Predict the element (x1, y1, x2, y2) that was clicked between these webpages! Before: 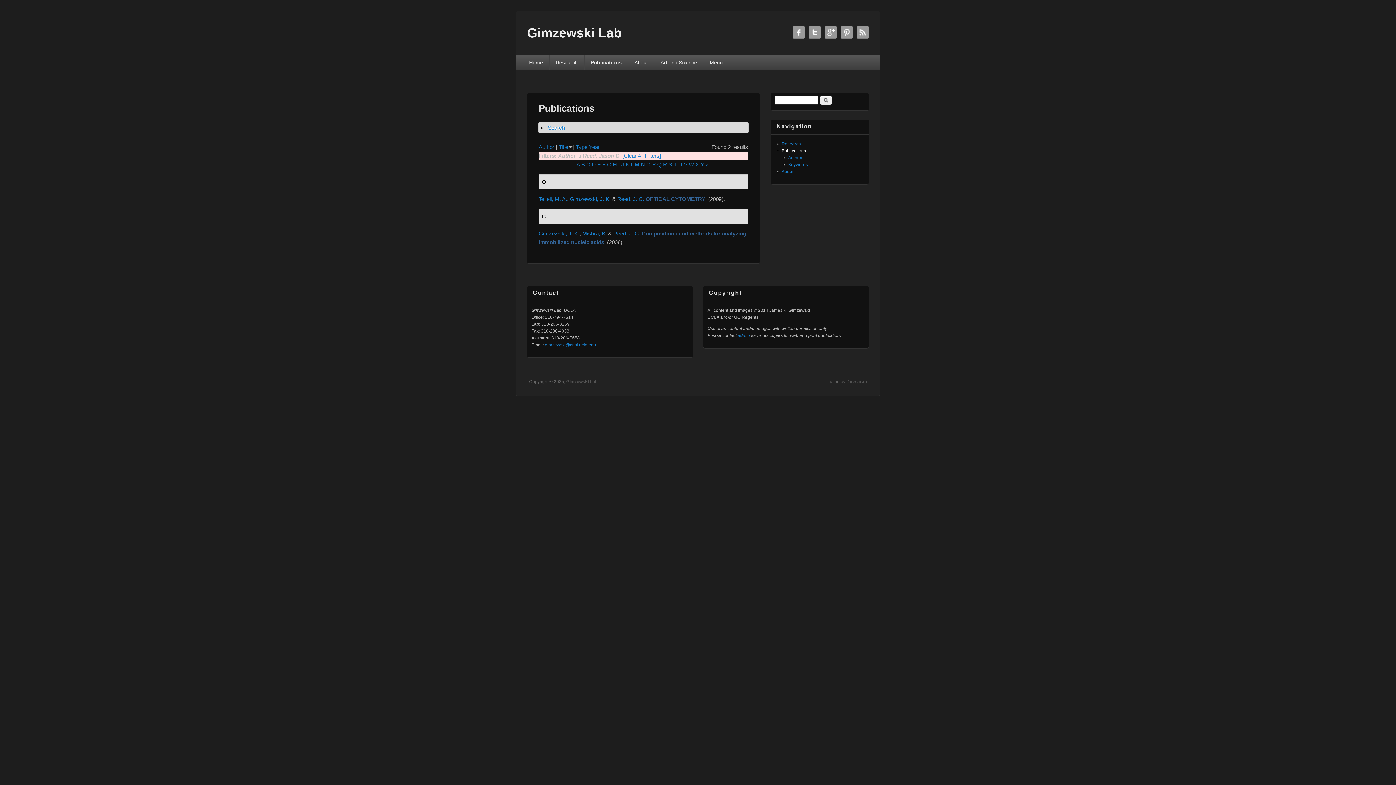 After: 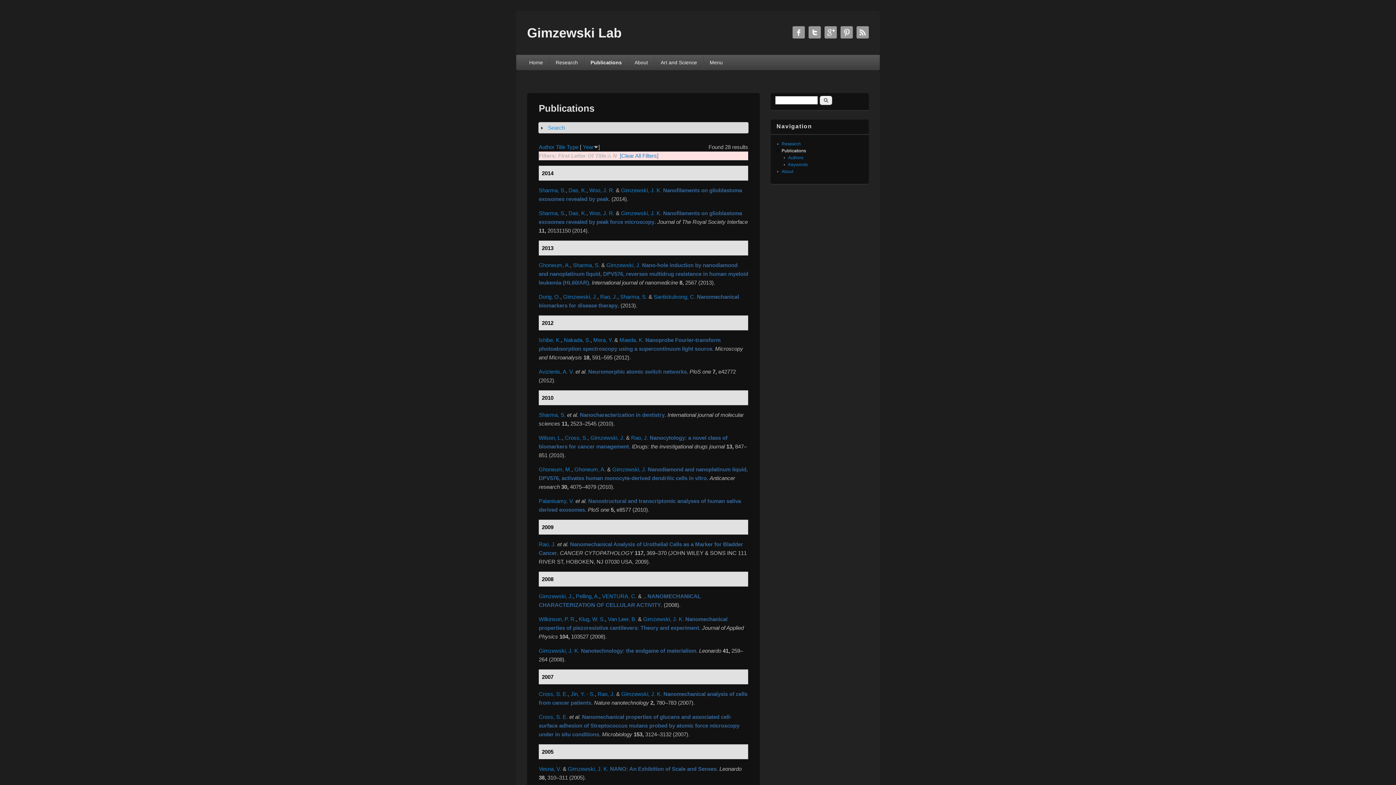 Action: bbox: (641, 161, 645, 167) label: N